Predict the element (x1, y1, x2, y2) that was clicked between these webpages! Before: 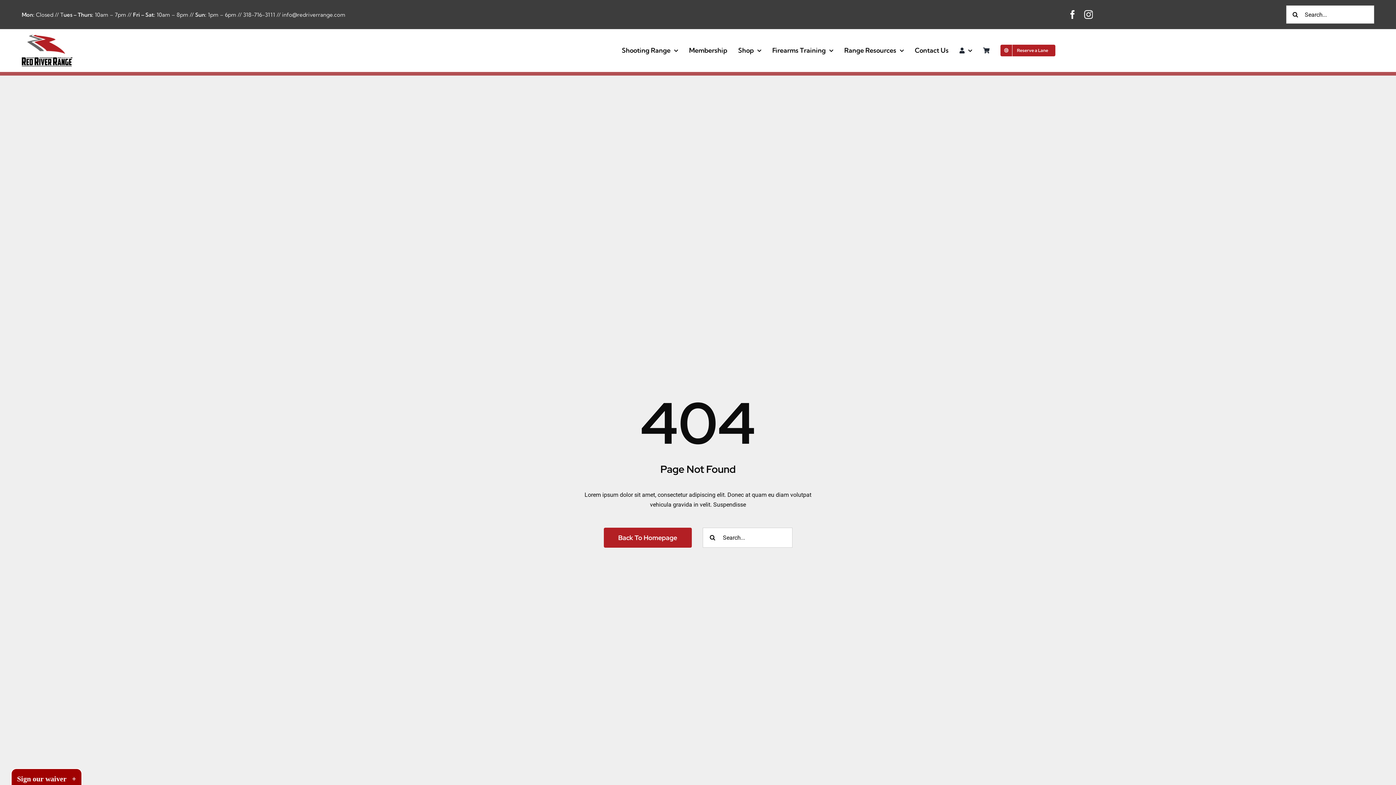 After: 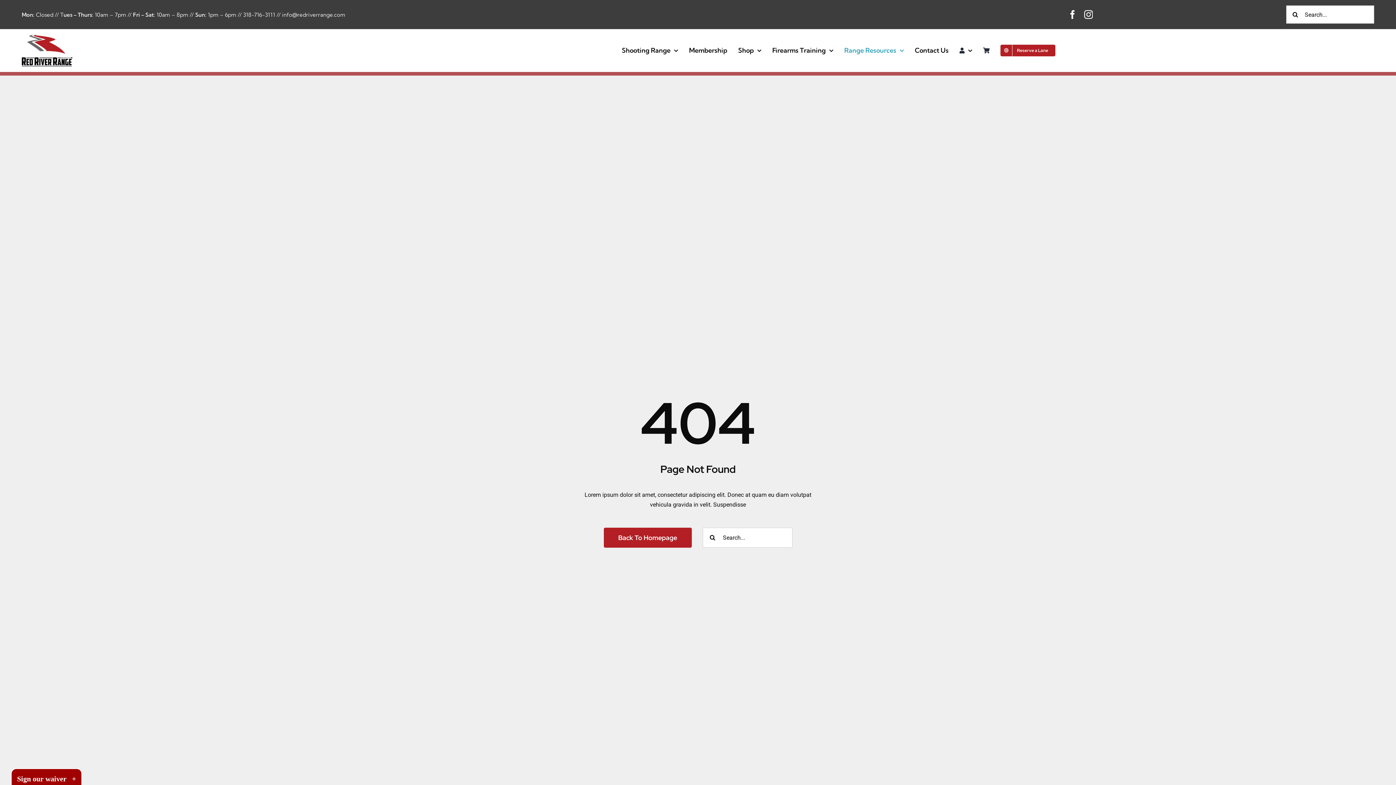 Action: label: Range Resources bbox: (844, 37, 904, 63)